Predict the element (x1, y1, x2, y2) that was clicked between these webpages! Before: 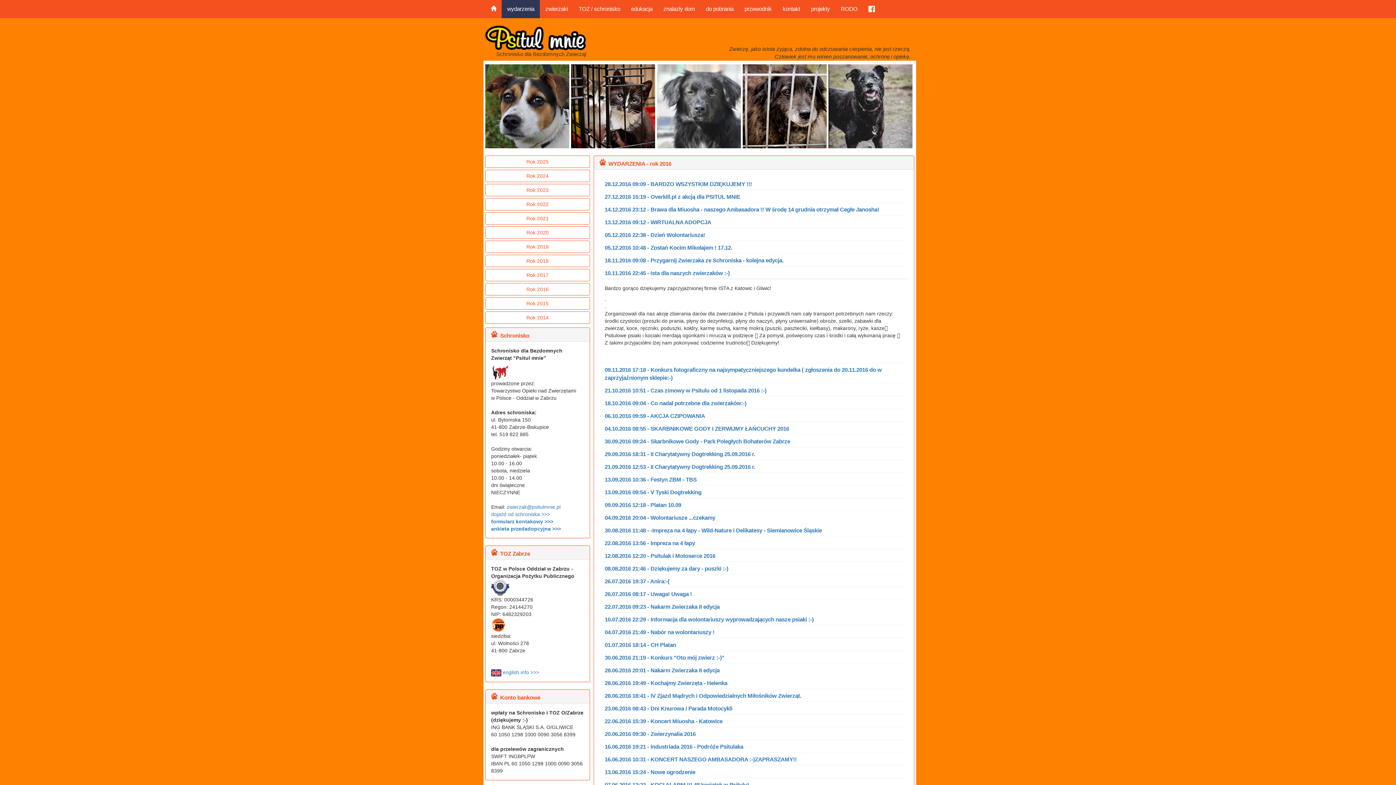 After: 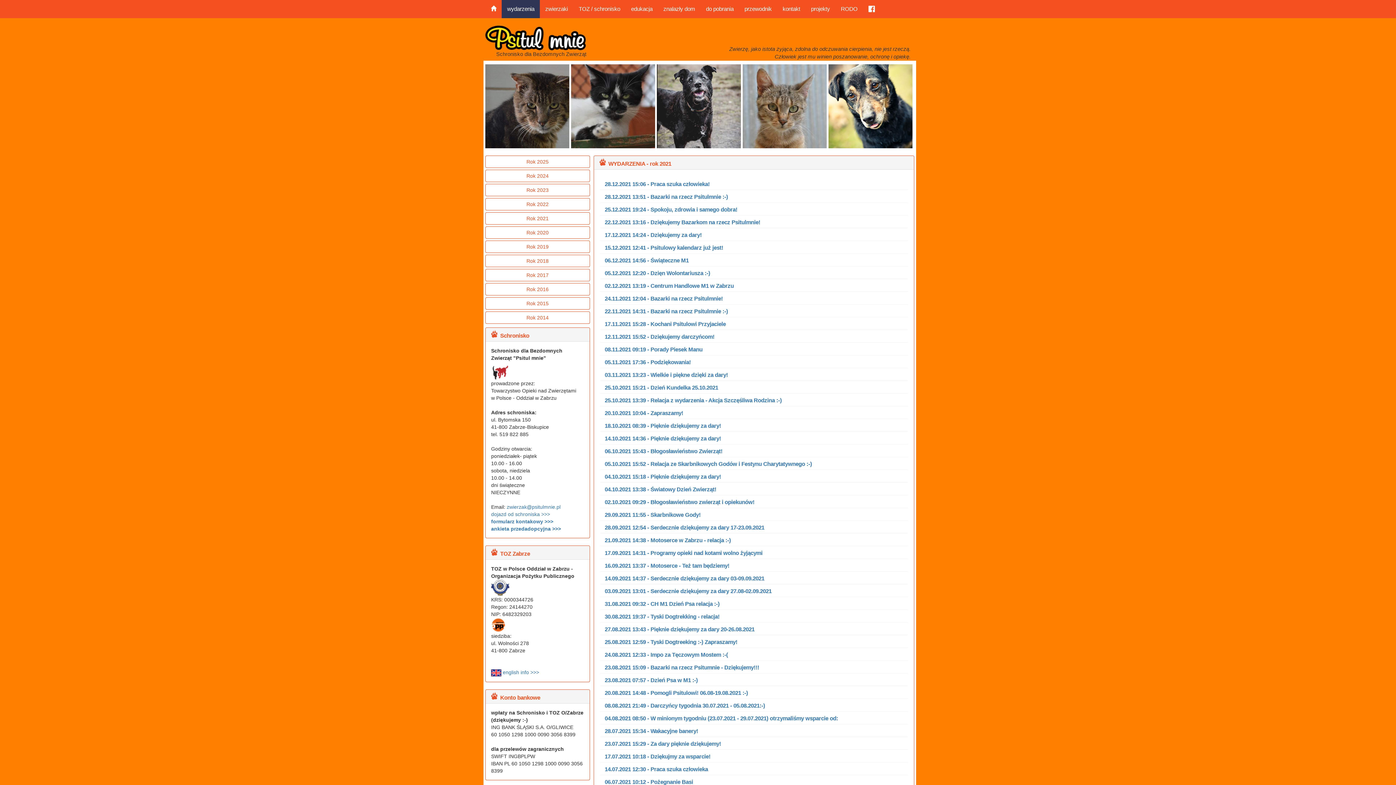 Action: bbox: (485, 212, 590, 224) label: Rok 2021